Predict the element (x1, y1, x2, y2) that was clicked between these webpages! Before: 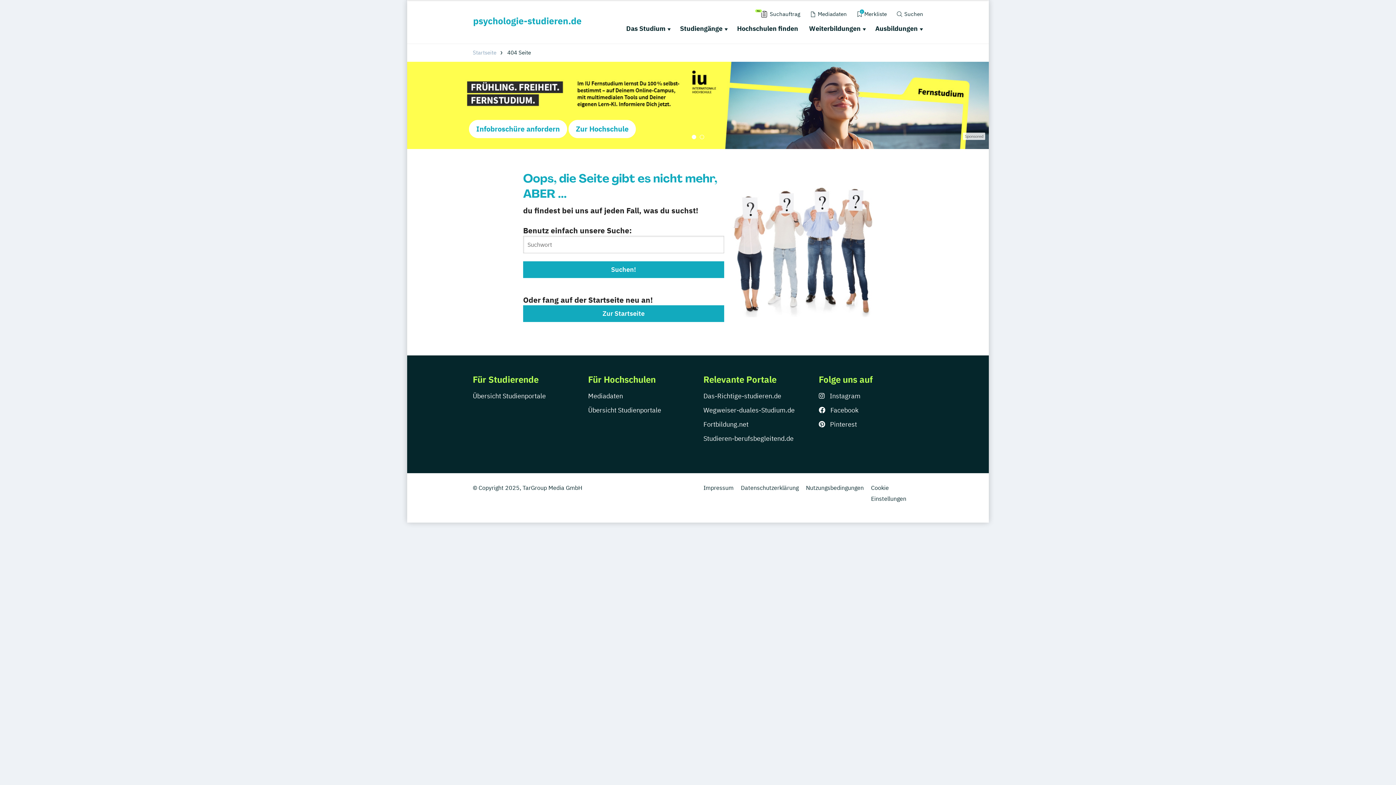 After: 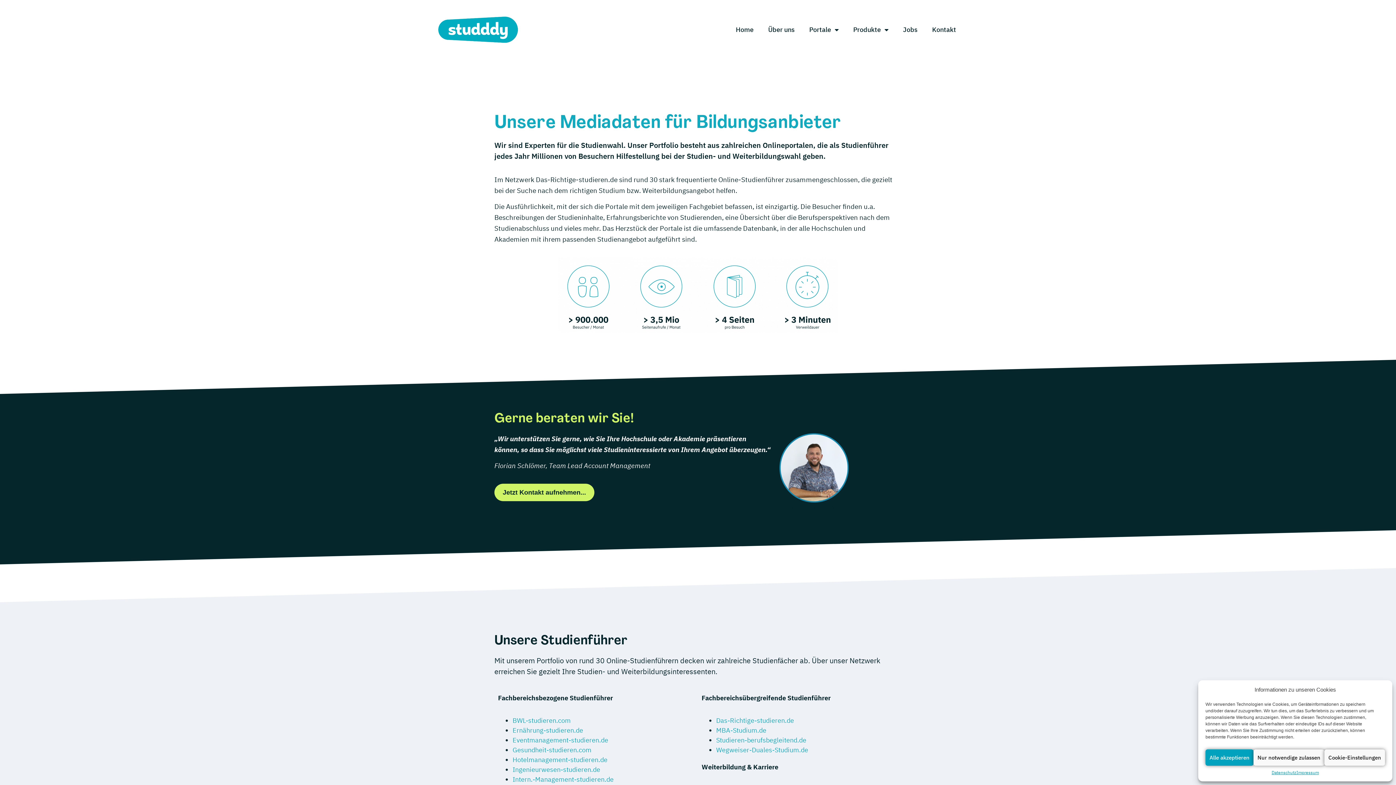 Action: bbox: (588, 391, 623, 400) label: Mediadaten